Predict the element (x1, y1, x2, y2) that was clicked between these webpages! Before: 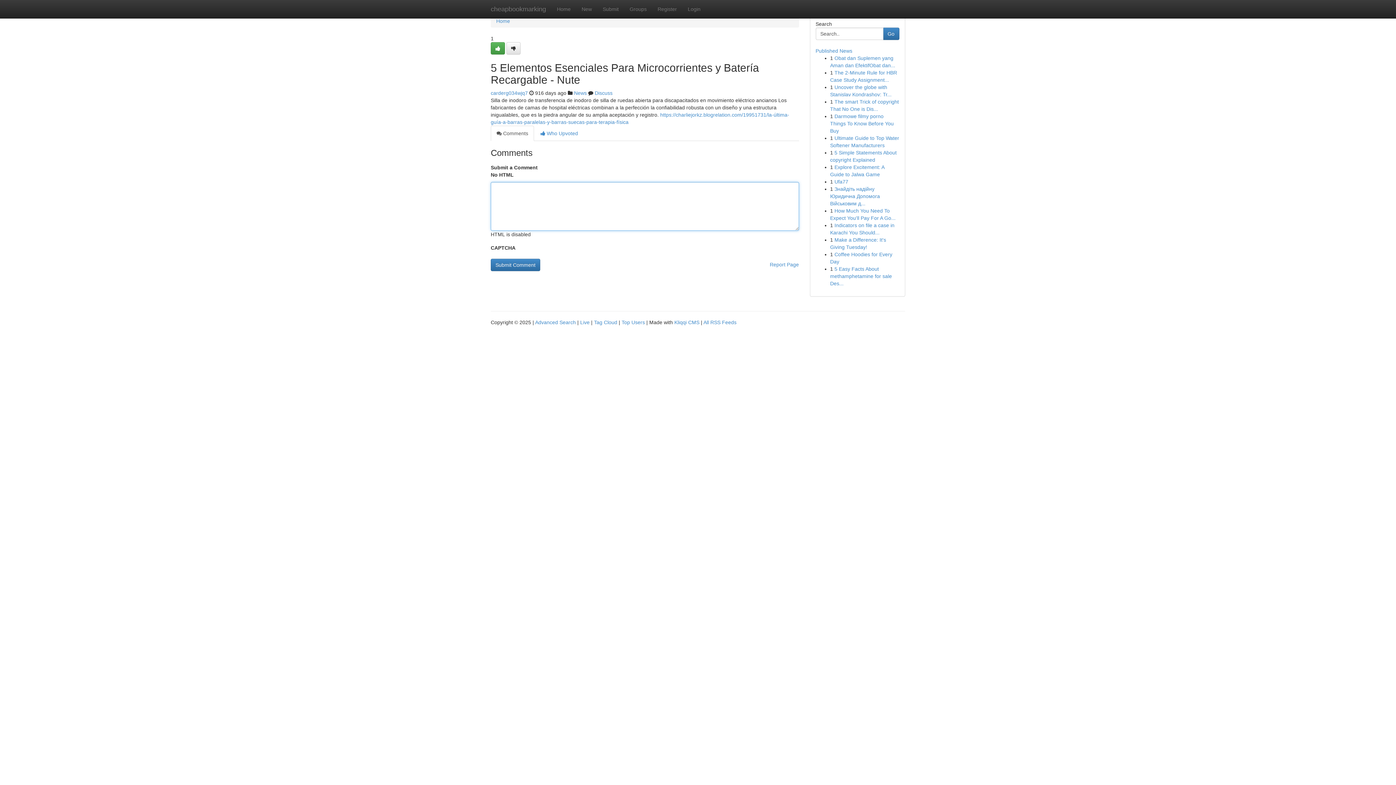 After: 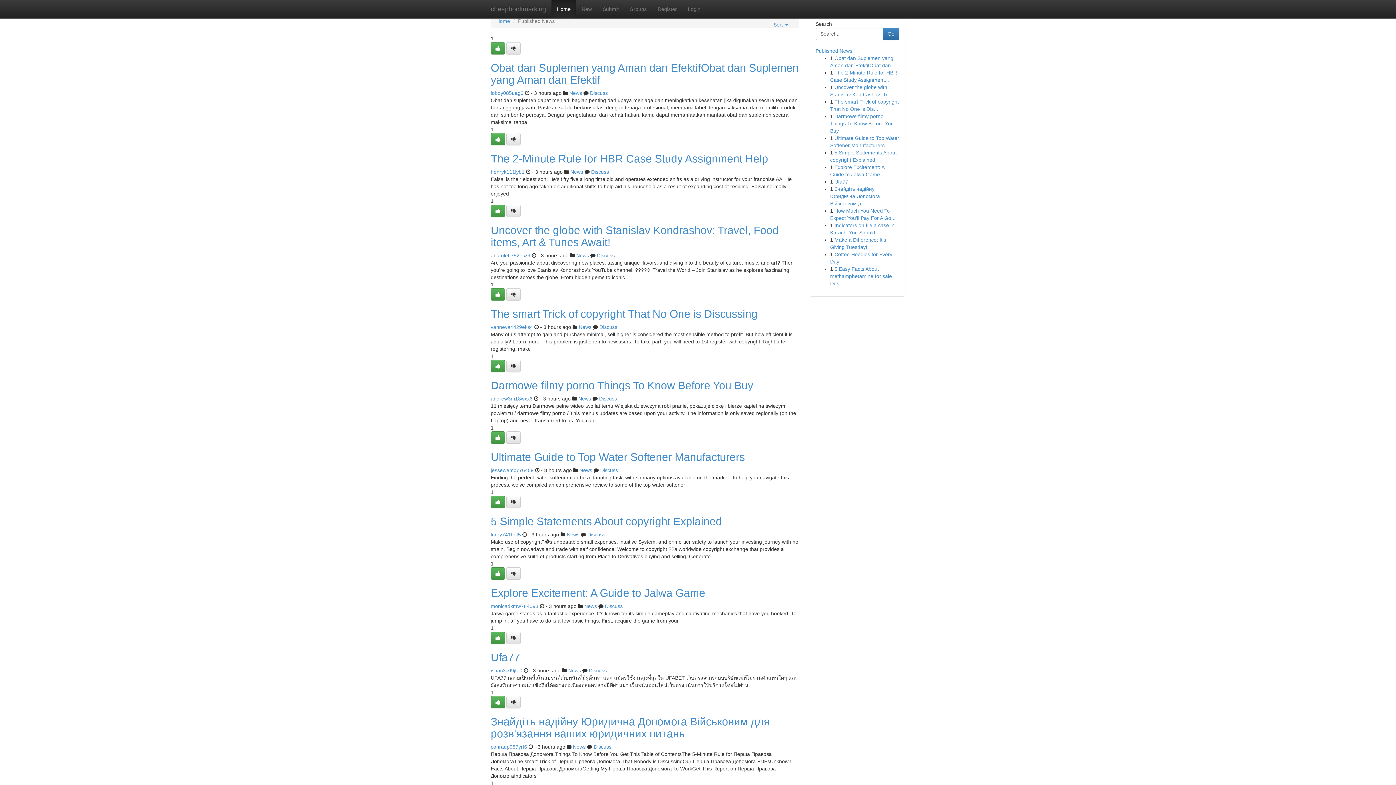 Action: label: Published News bbox: (815, 48, 852, 53)